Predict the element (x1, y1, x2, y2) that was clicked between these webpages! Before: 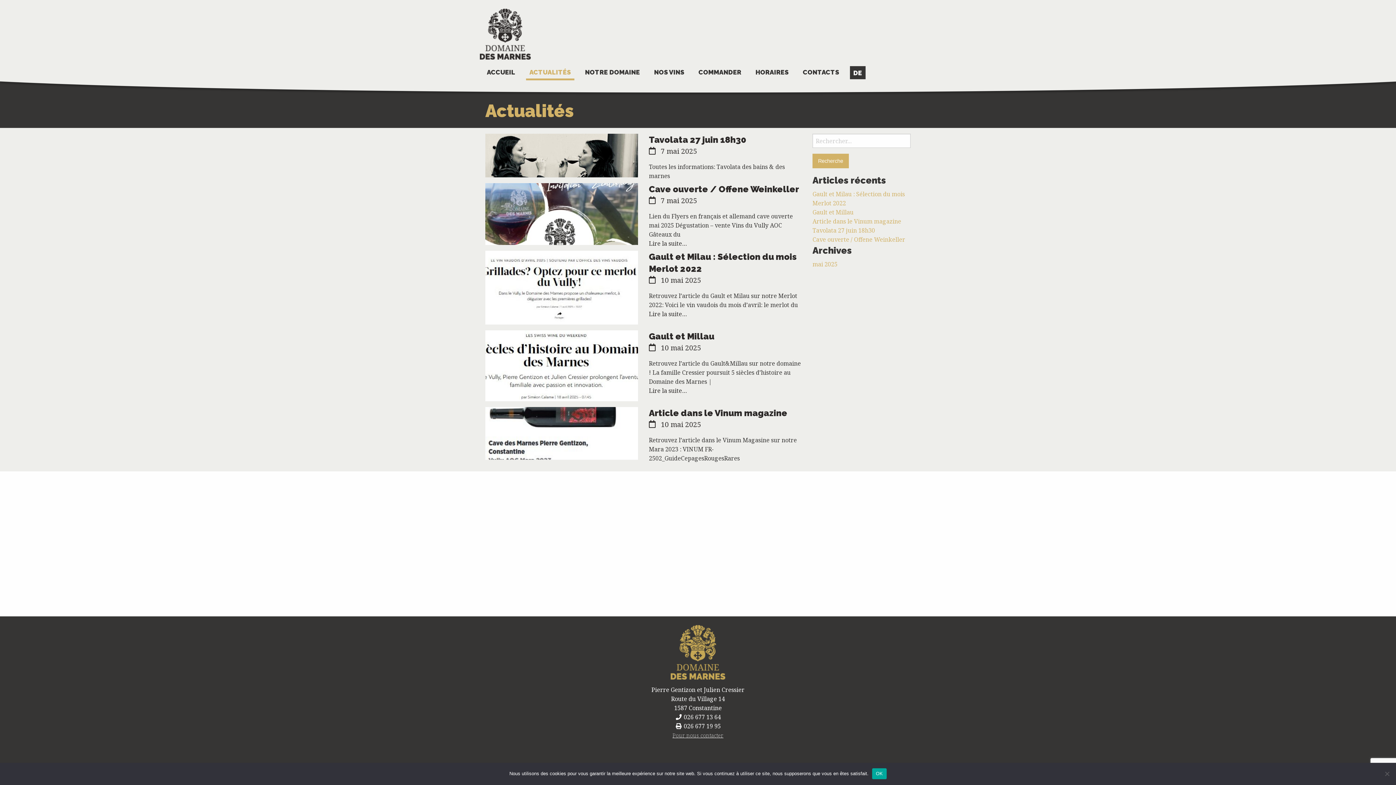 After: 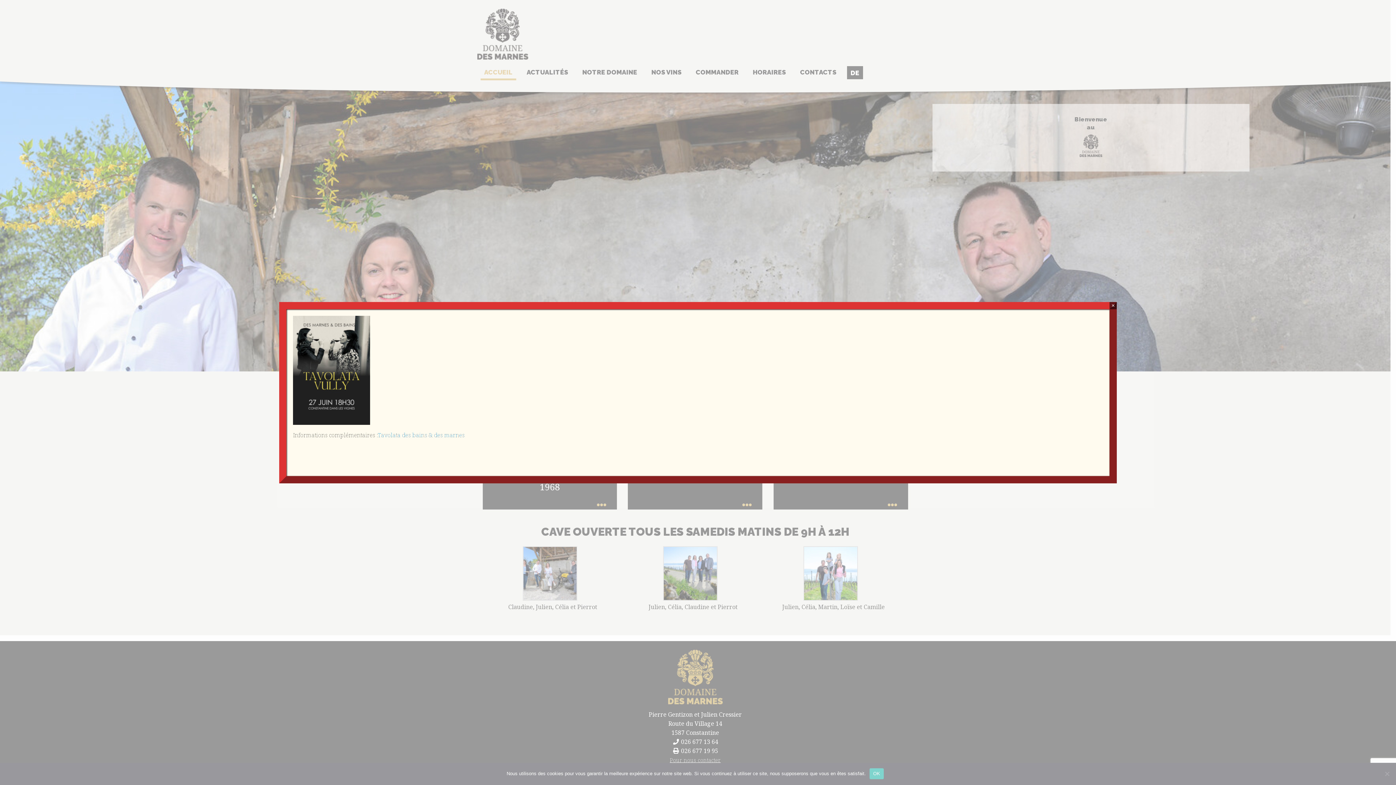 Action: bbox: (483, 65, 519, 80) label: ACCUEIL